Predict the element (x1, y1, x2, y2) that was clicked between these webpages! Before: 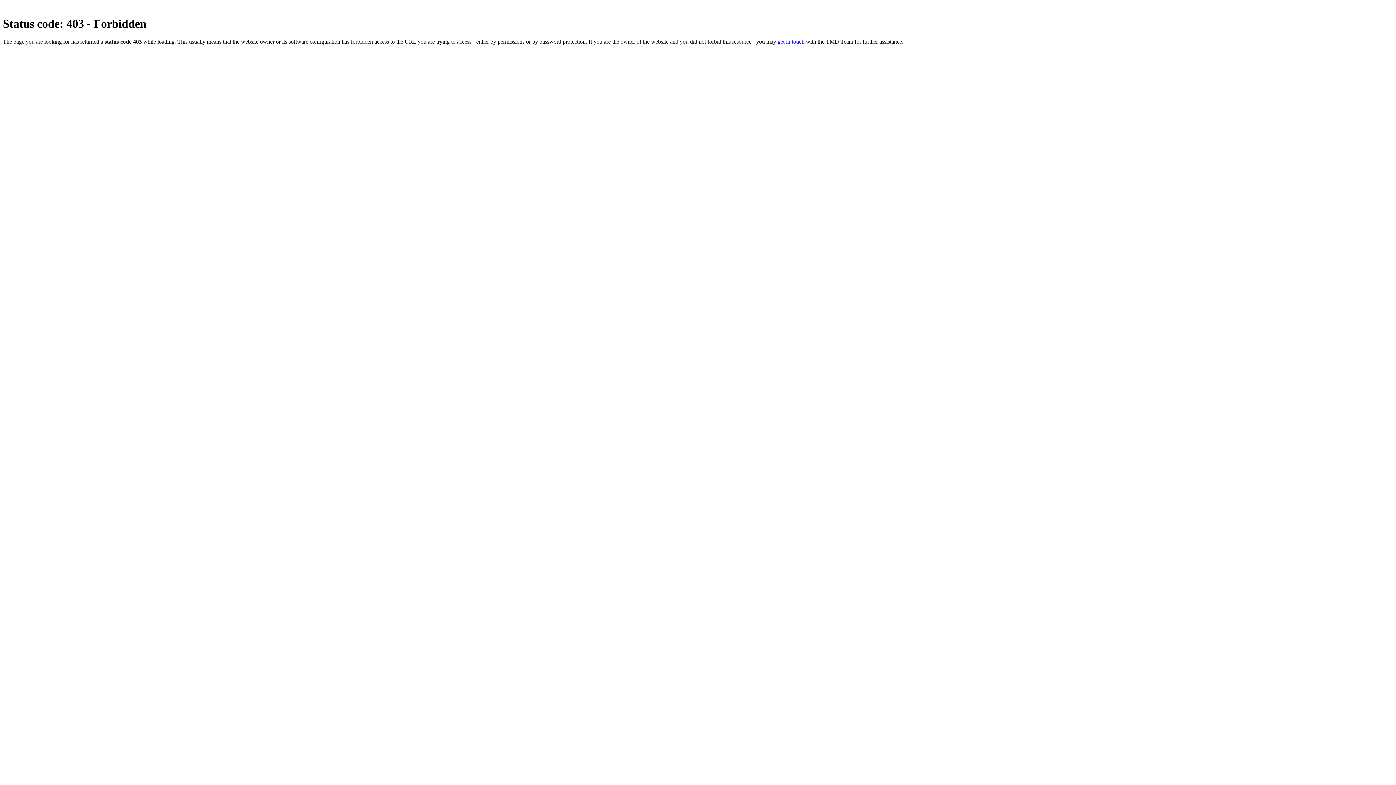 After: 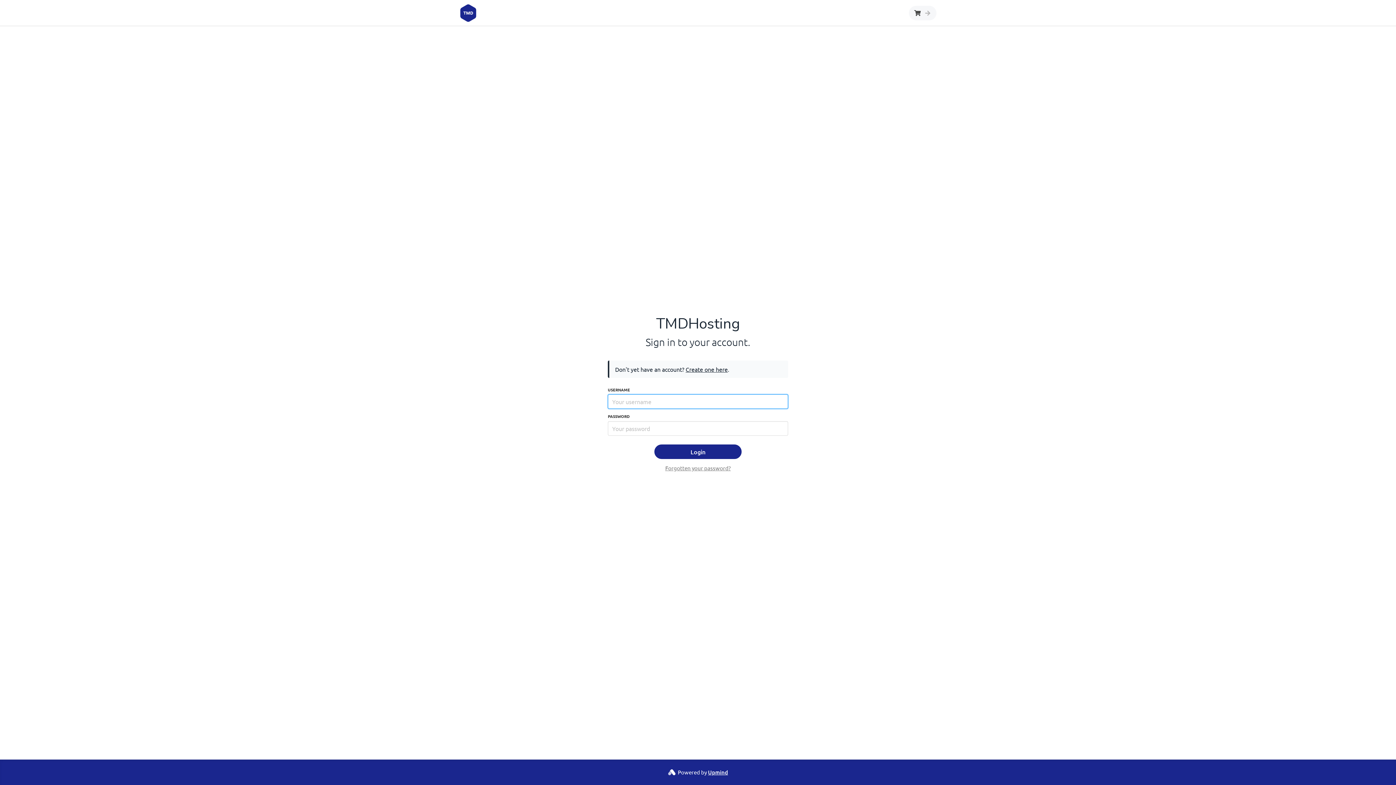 Action: bbox: (777, 38, 804, 44) label: get in touch